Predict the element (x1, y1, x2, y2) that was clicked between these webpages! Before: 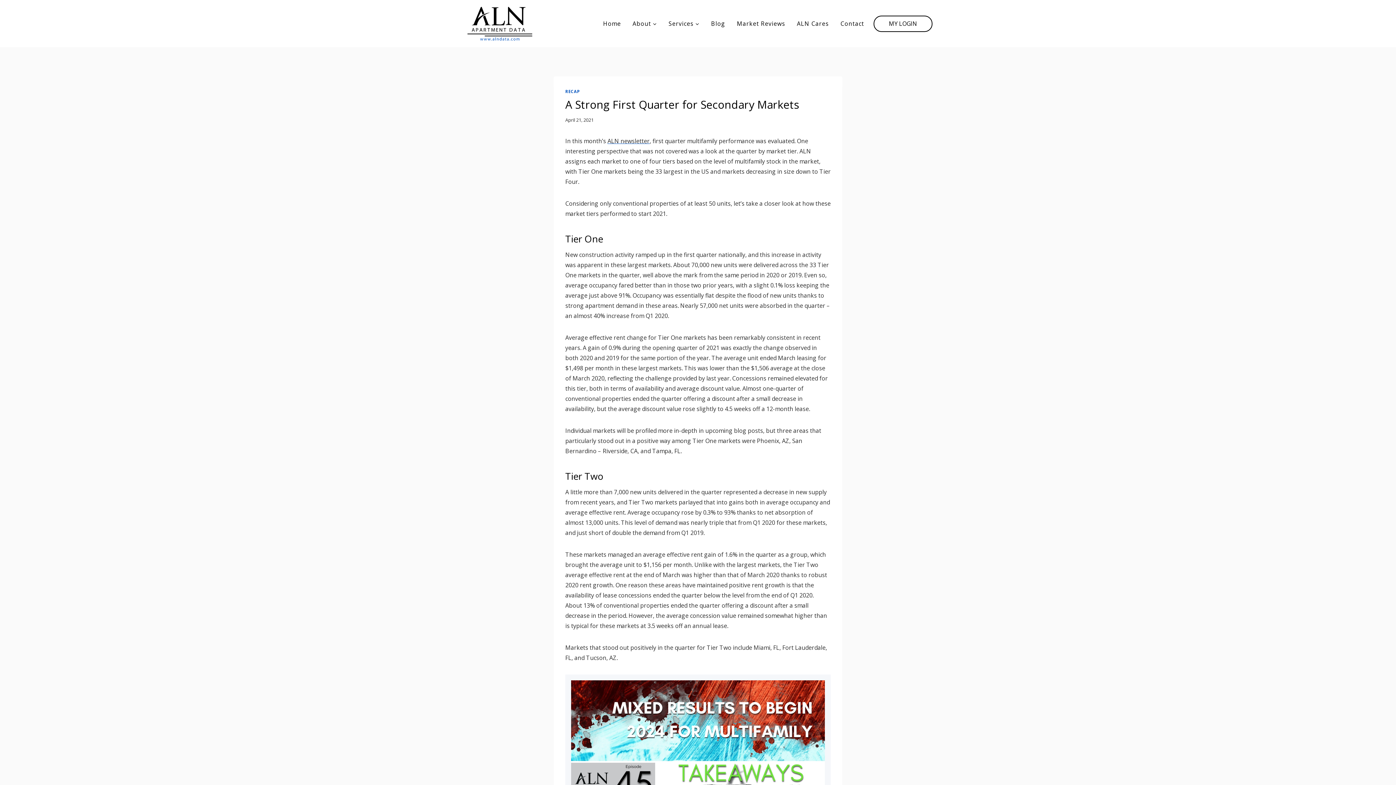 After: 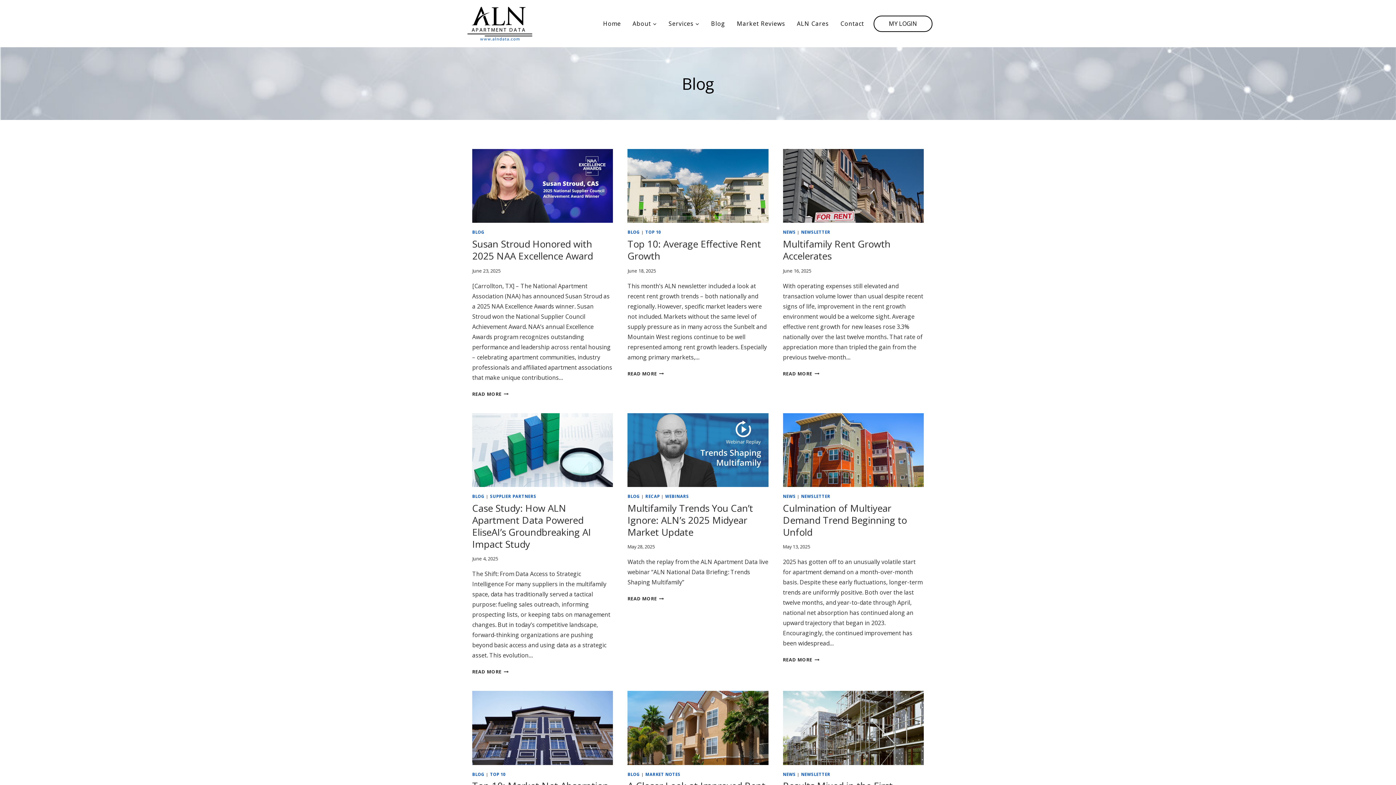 Action: bbox: (705, 15, 731, 32) label: Blog